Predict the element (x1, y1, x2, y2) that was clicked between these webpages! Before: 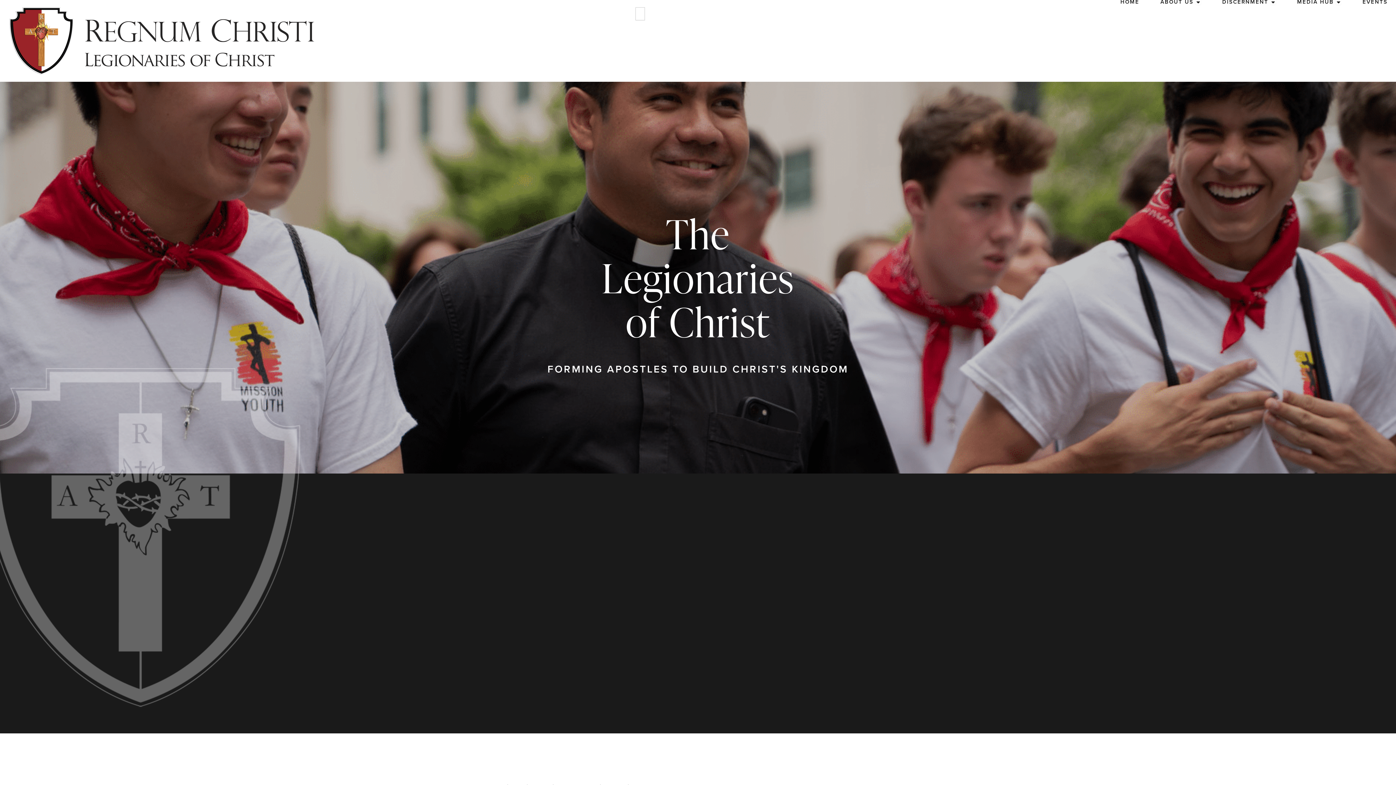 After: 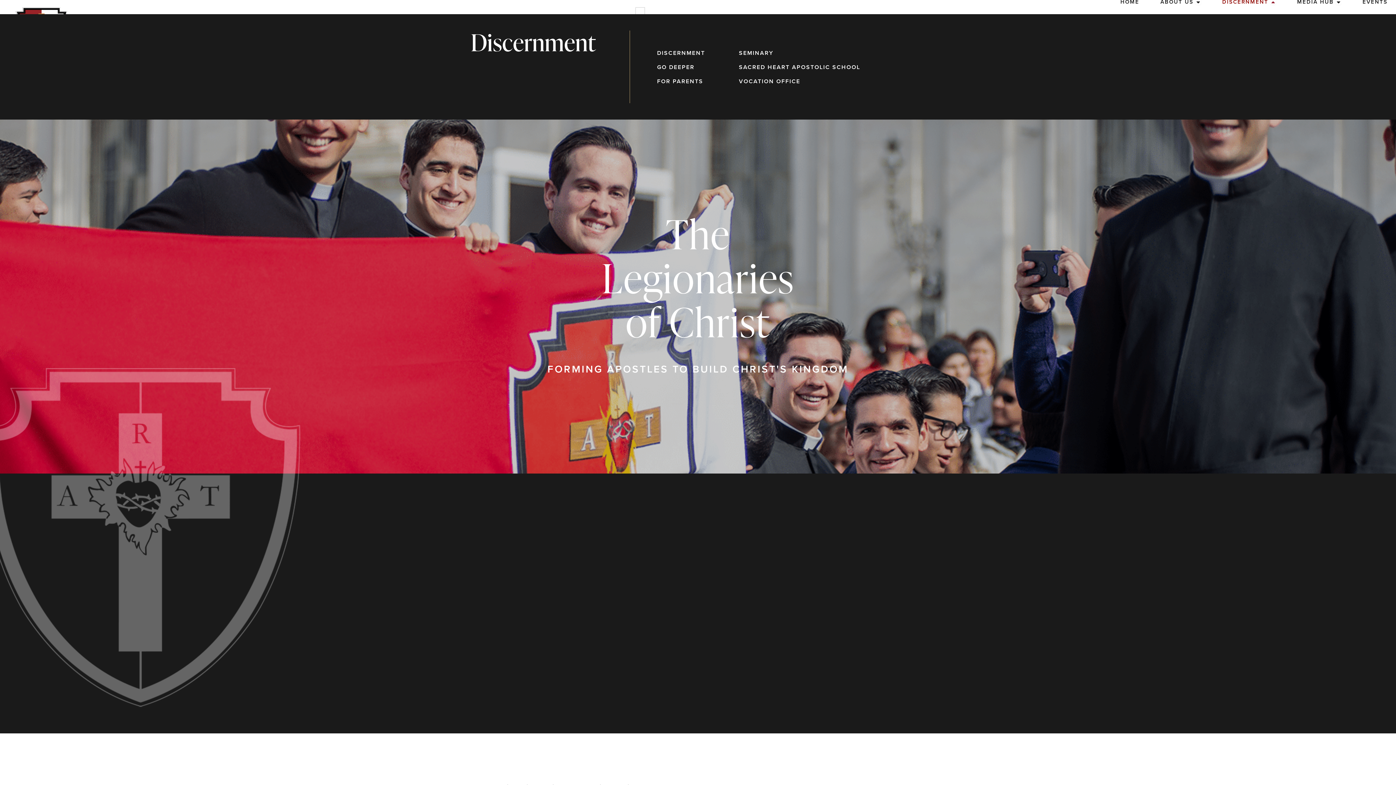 Action: label: Open Discernment bbox: (1270, 0, 1276, 4)